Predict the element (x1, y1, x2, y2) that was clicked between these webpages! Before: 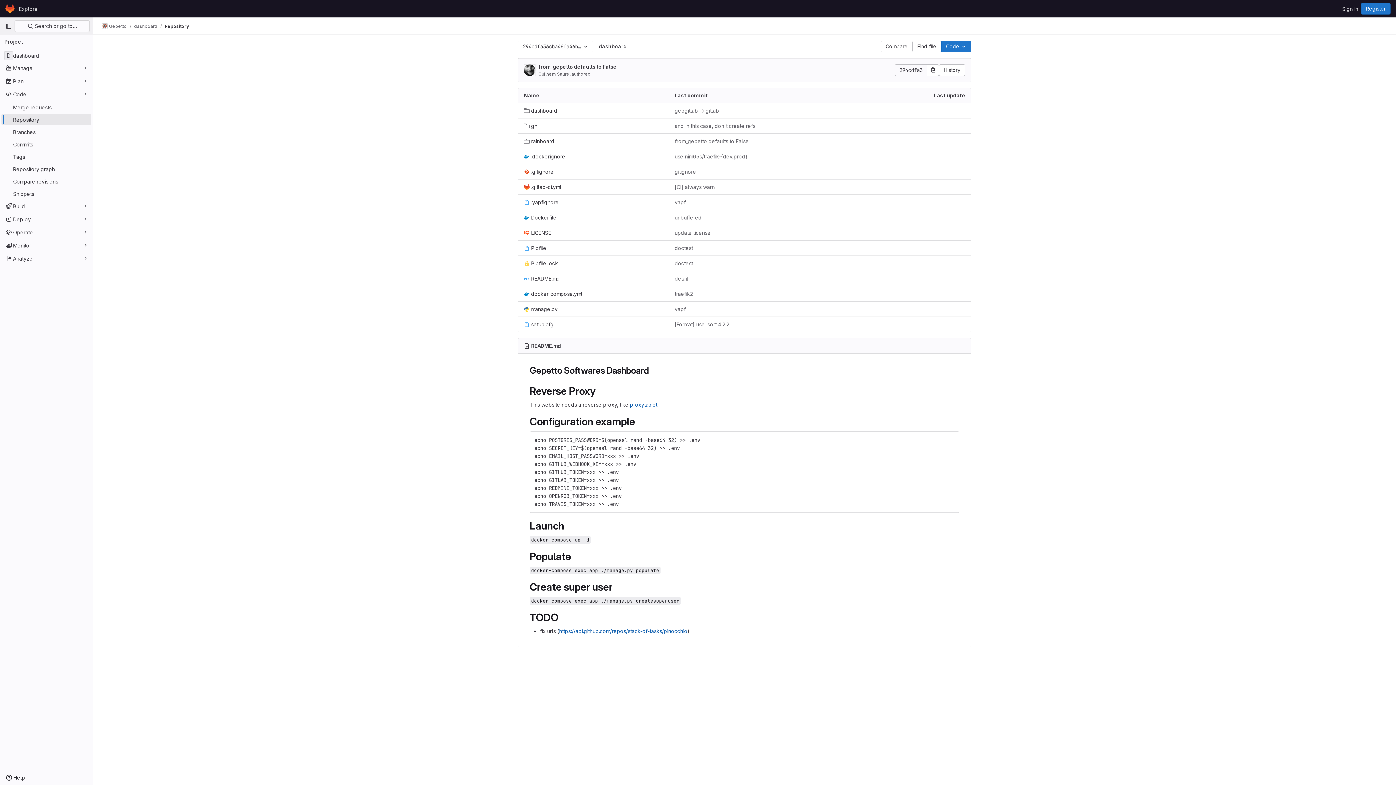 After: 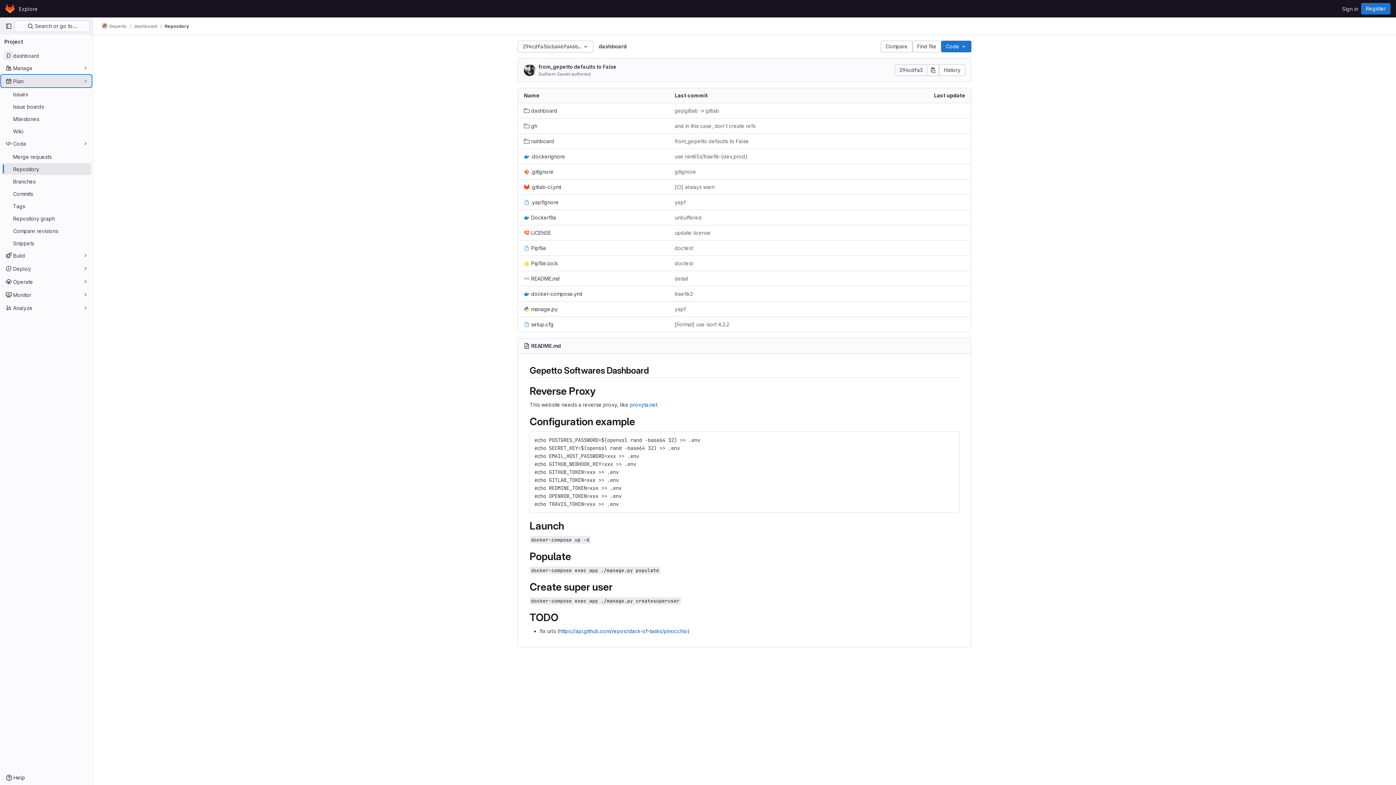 Action: label: Plan bbox: (1, 75, 91, 86)